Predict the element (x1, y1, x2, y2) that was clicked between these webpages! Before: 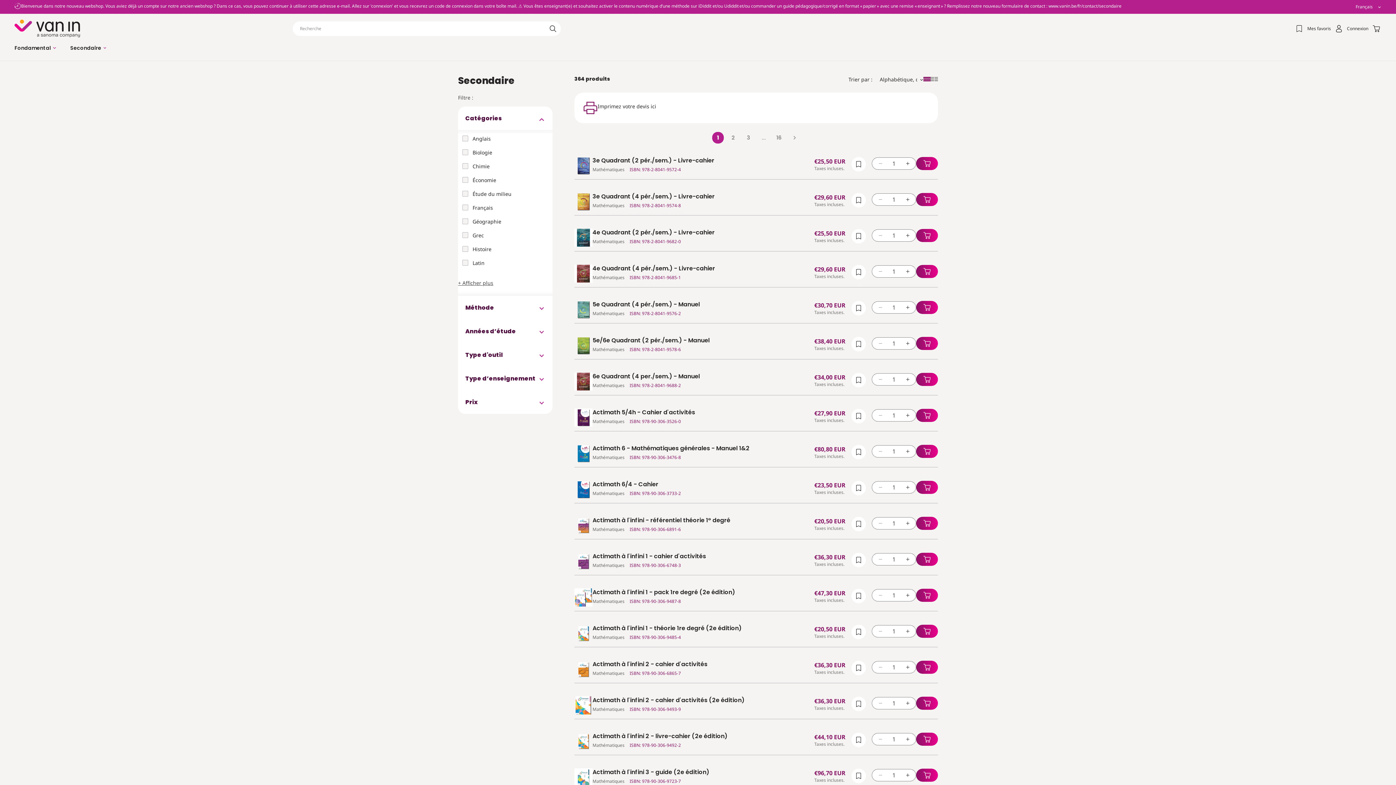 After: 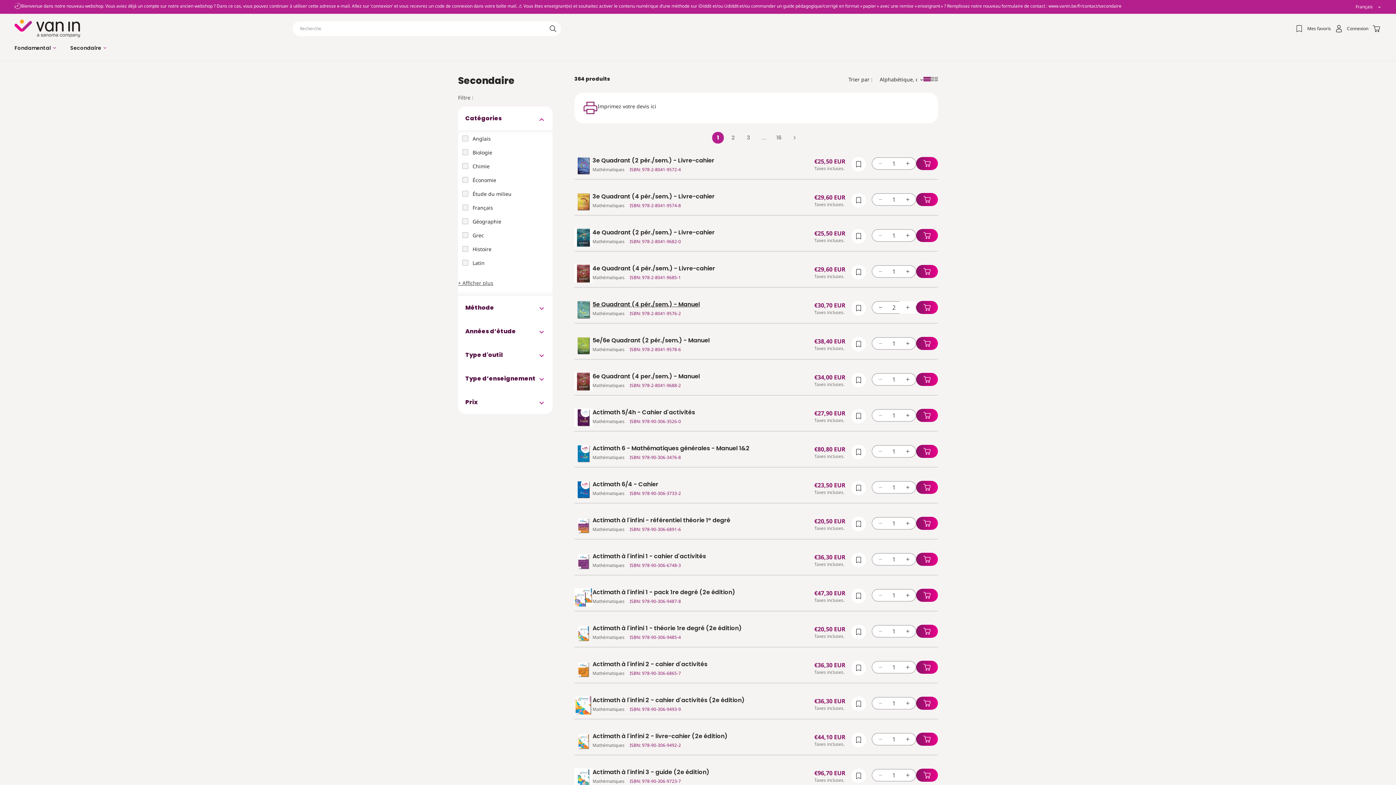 Action: bbox: (899, 301, 916, 313) label: Augmenter la quantité de 5e Quadrant (4 pér./sem.) - Manuel